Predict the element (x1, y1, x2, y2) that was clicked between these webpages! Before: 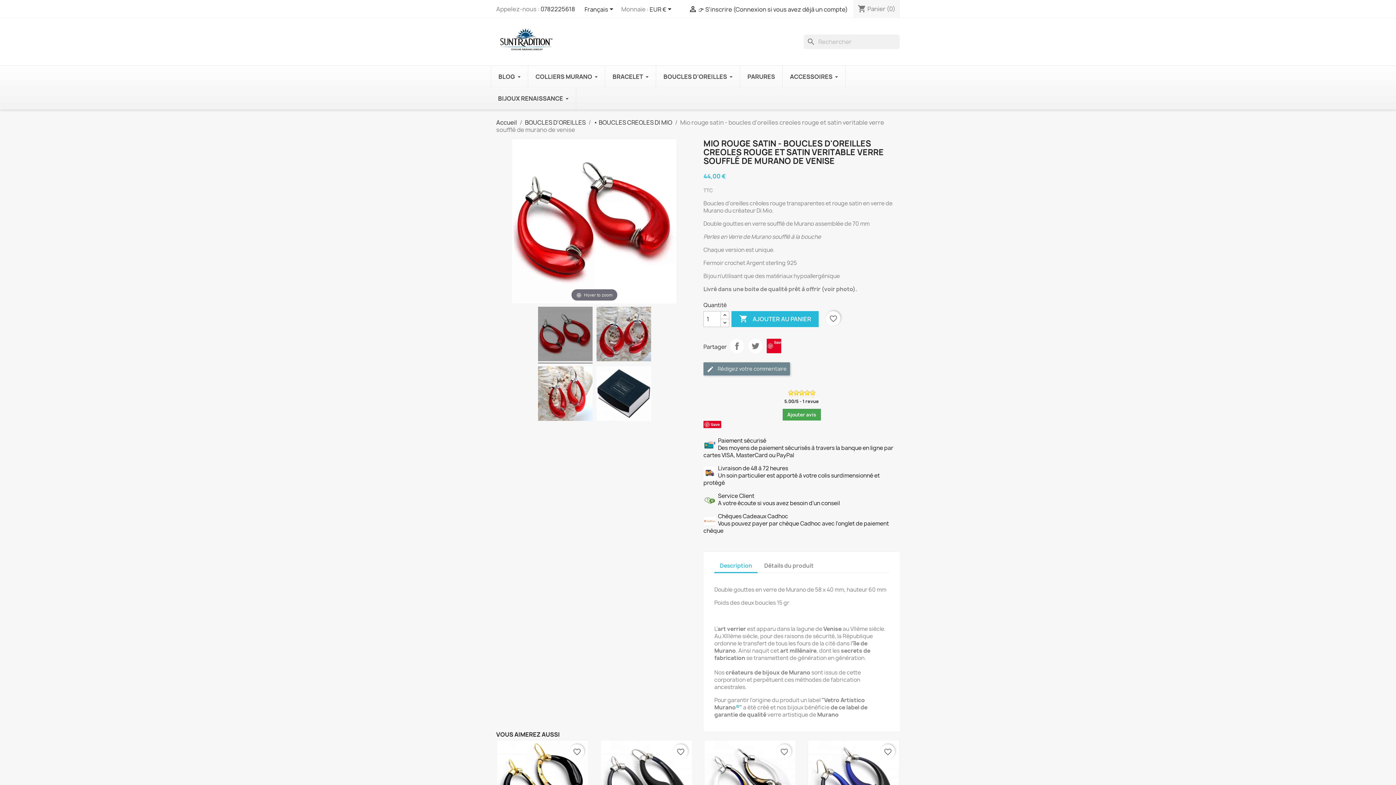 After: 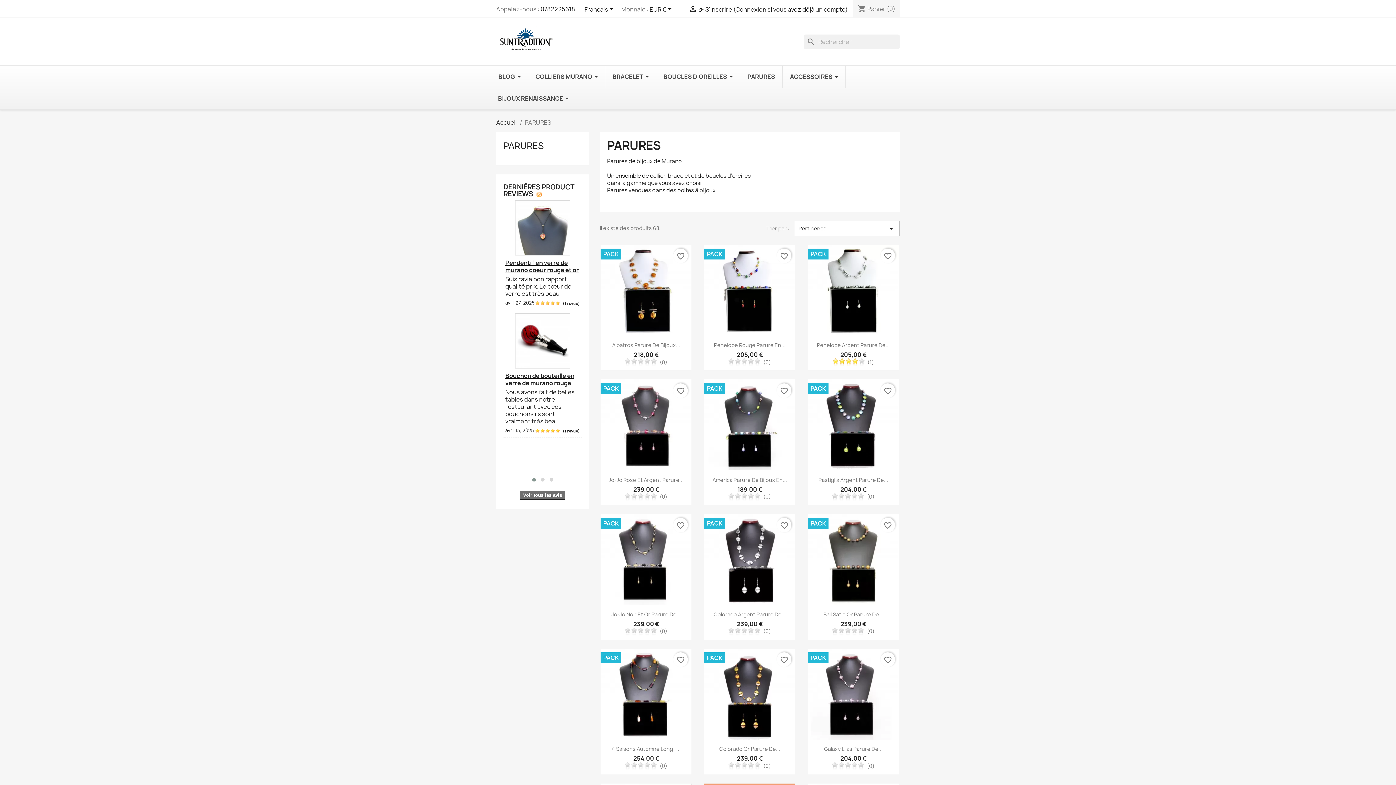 Action: label: PARURES bbox: (740, 65, 782, 87)